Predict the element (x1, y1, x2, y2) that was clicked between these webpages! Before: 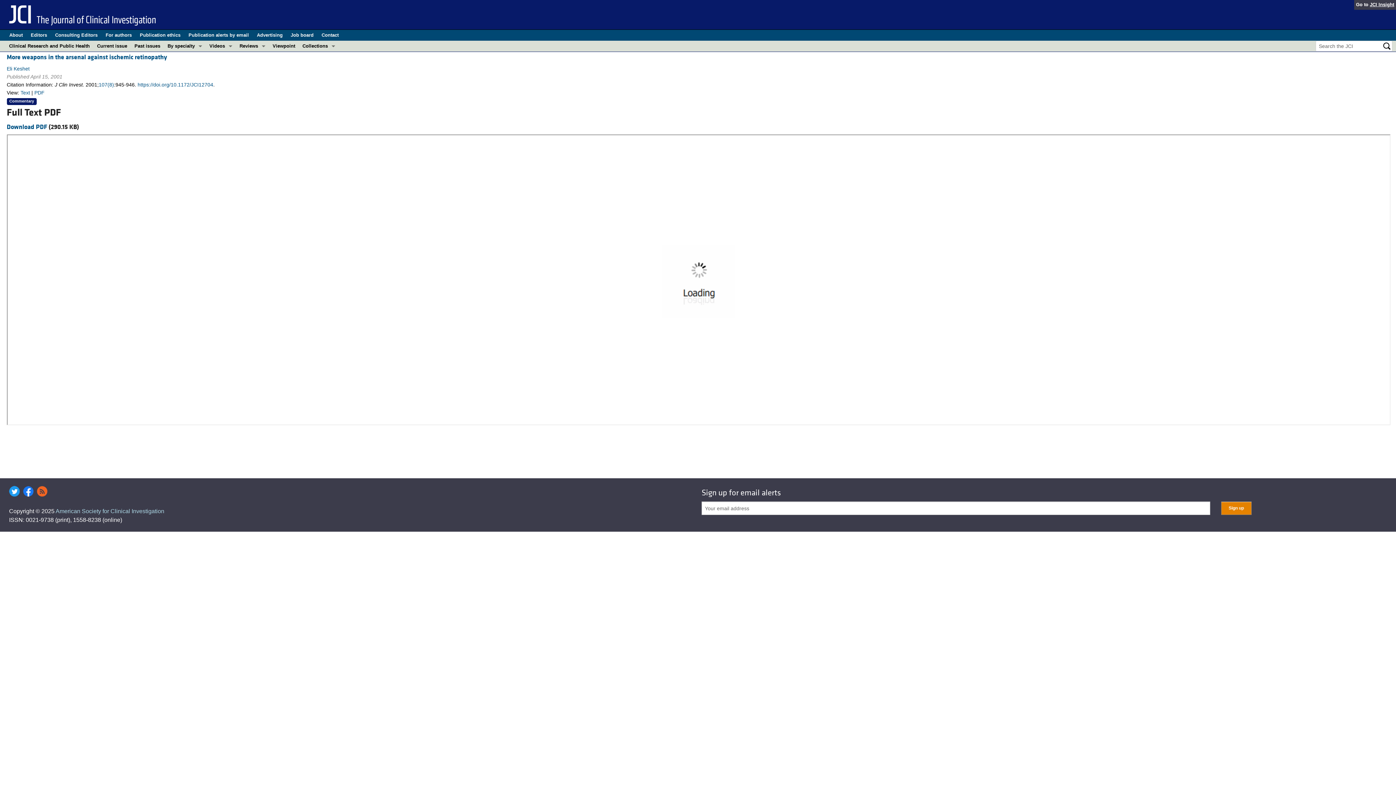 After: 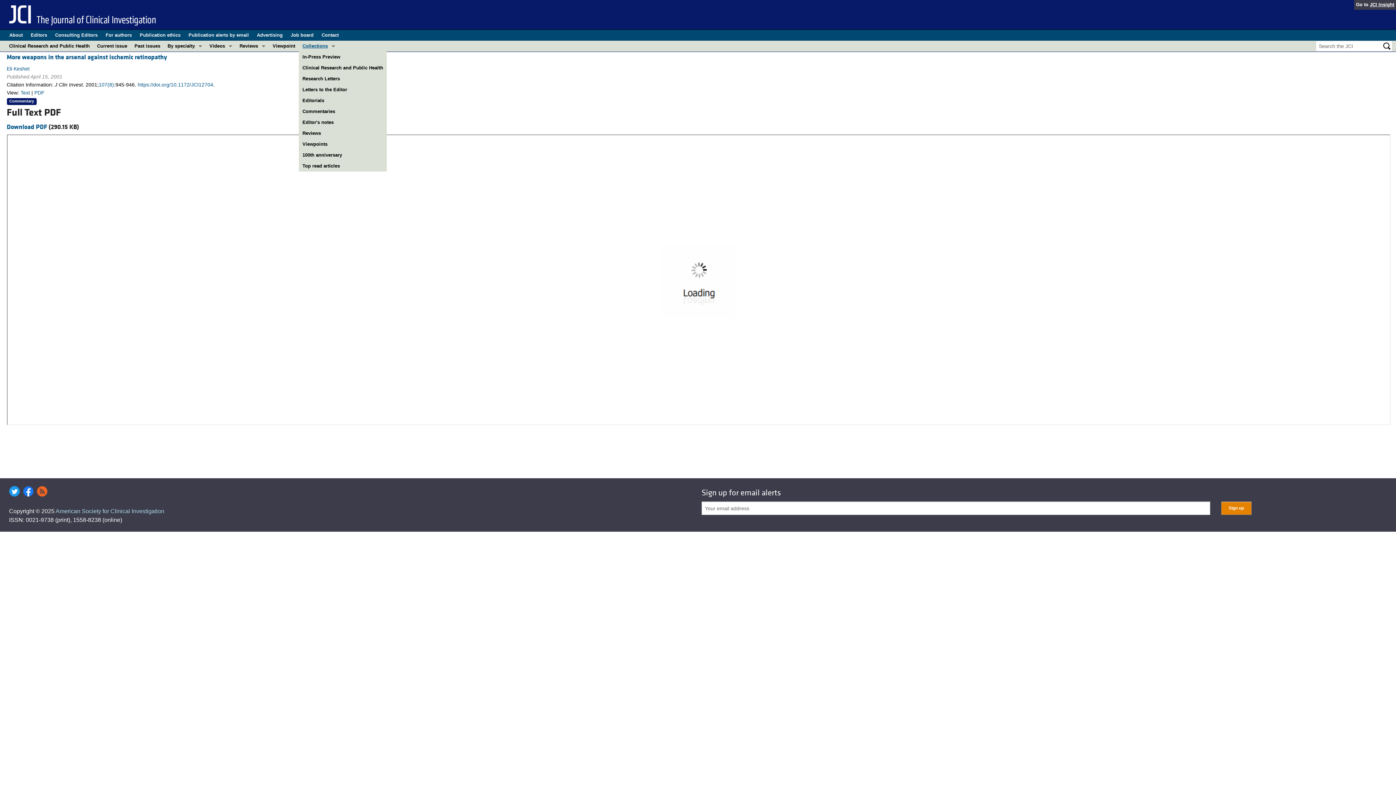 Action: label: Collections bbox: (298, 40, 338, 51)